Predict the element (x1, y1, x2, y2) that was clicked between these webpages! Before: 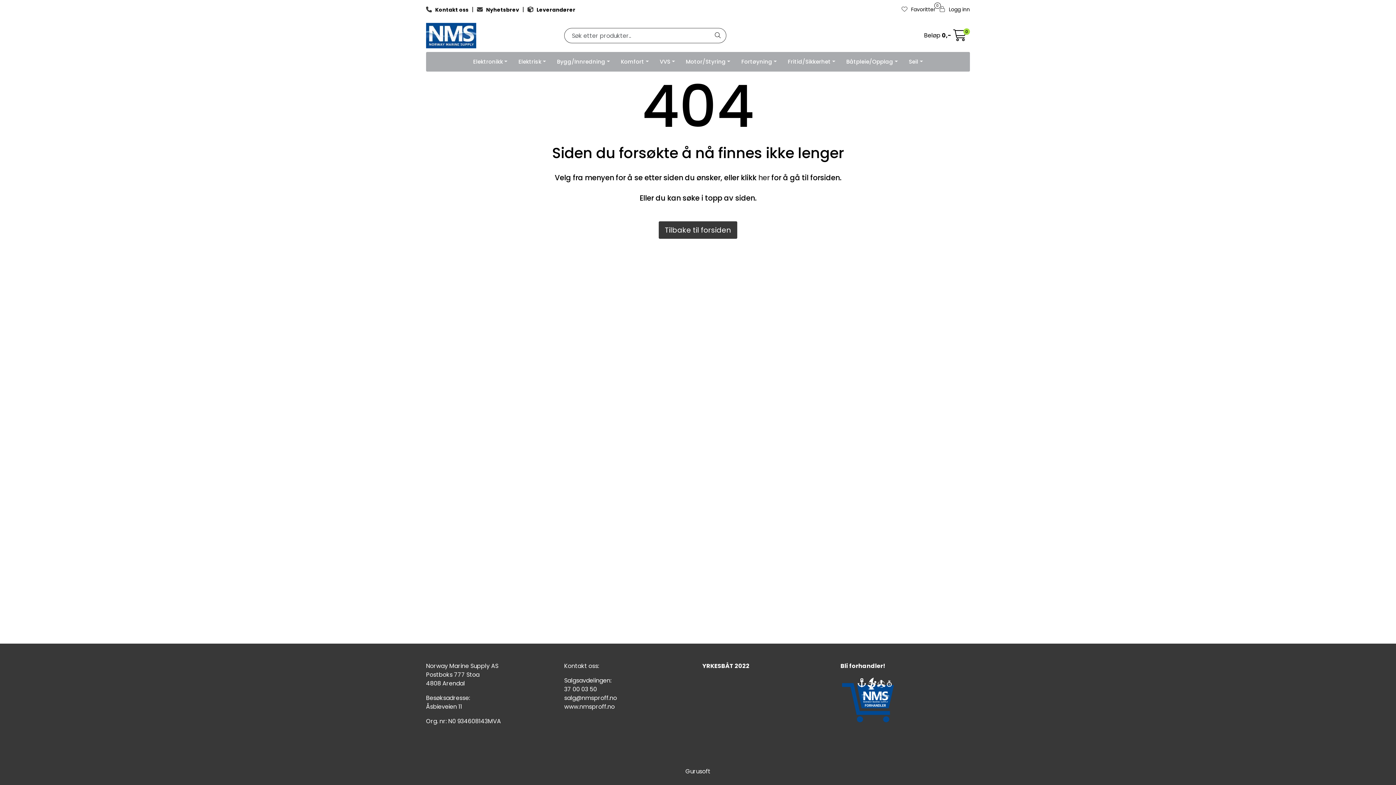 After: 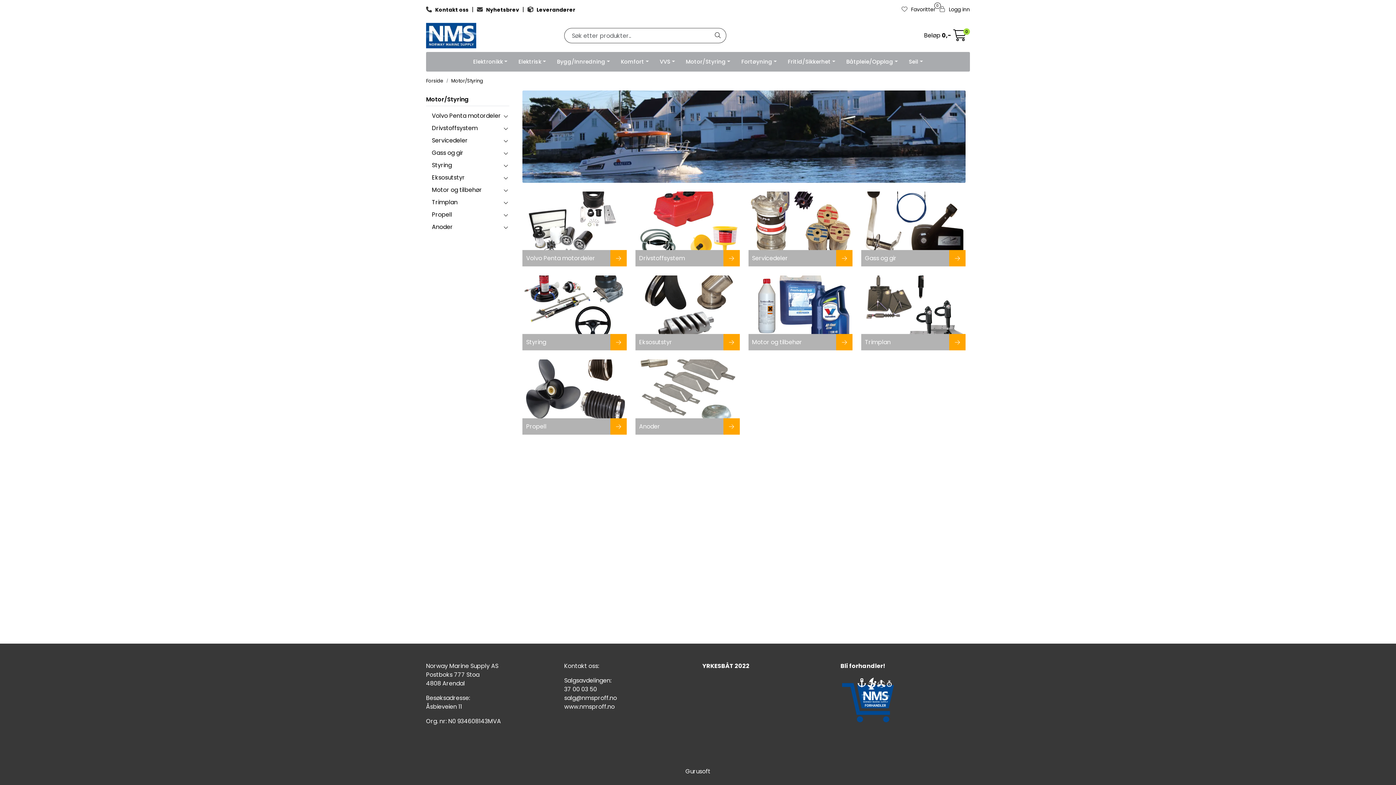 Action: bbox: (680, 52, 736, 71) label: Motor/Styring